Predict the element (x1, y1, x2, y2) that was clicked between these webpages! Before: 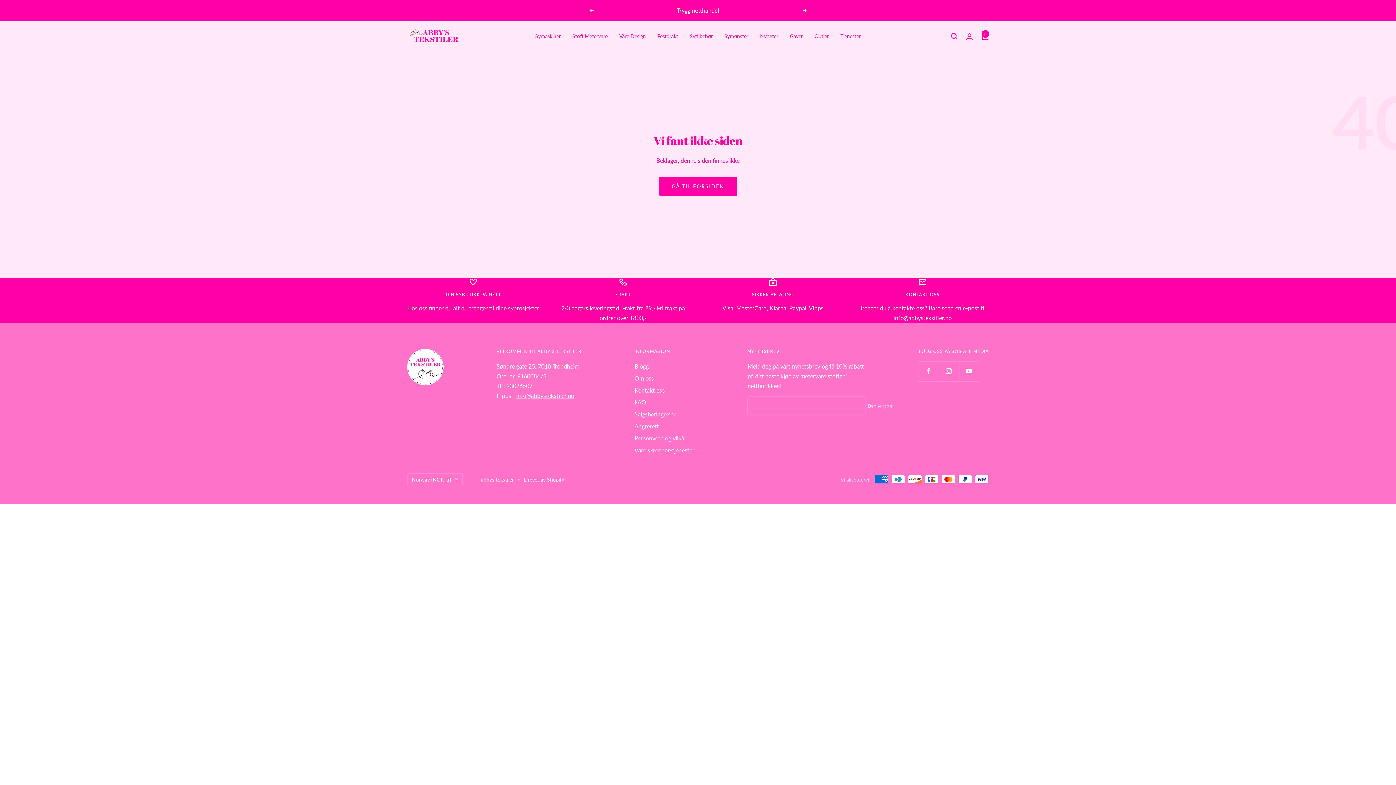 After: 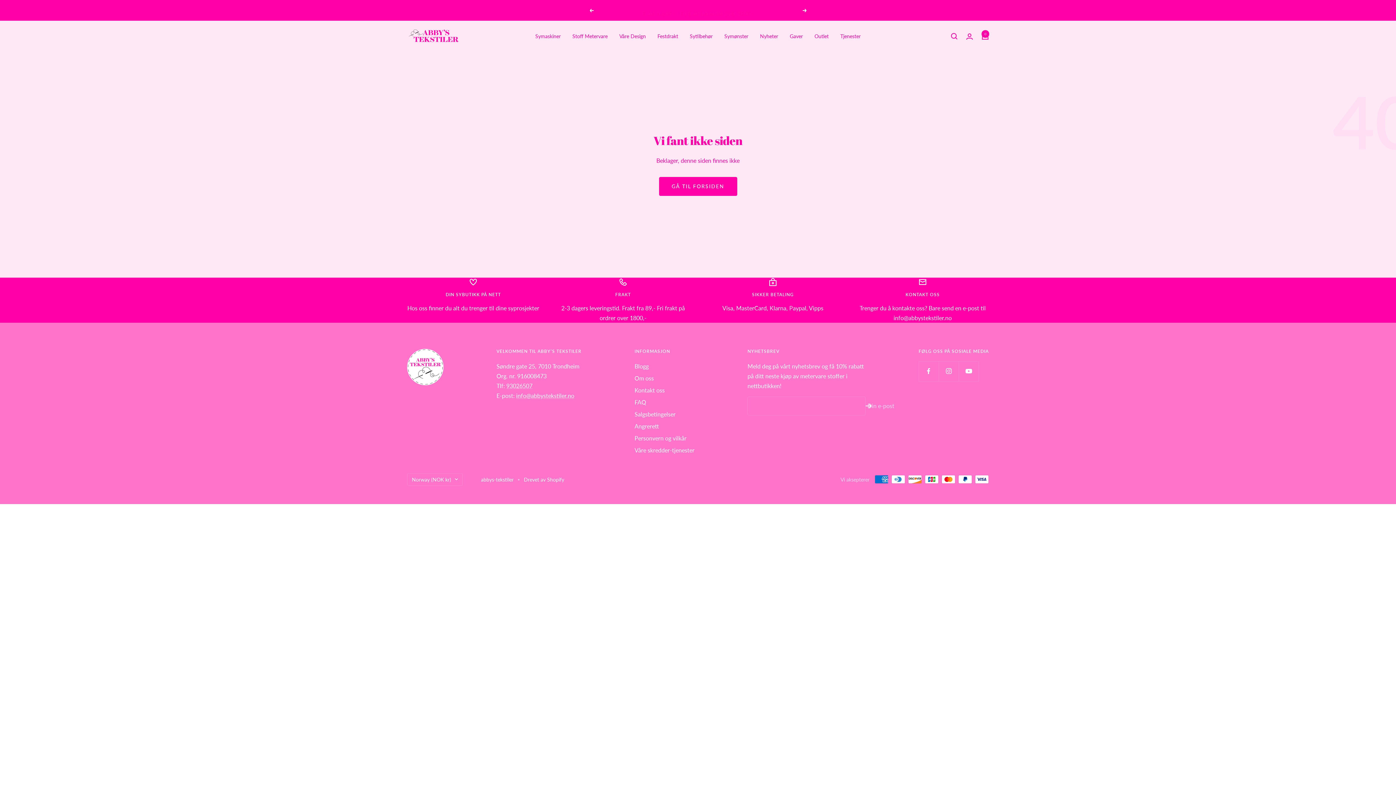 Action: label: Neste bbox: (802, 8, 807, 12)